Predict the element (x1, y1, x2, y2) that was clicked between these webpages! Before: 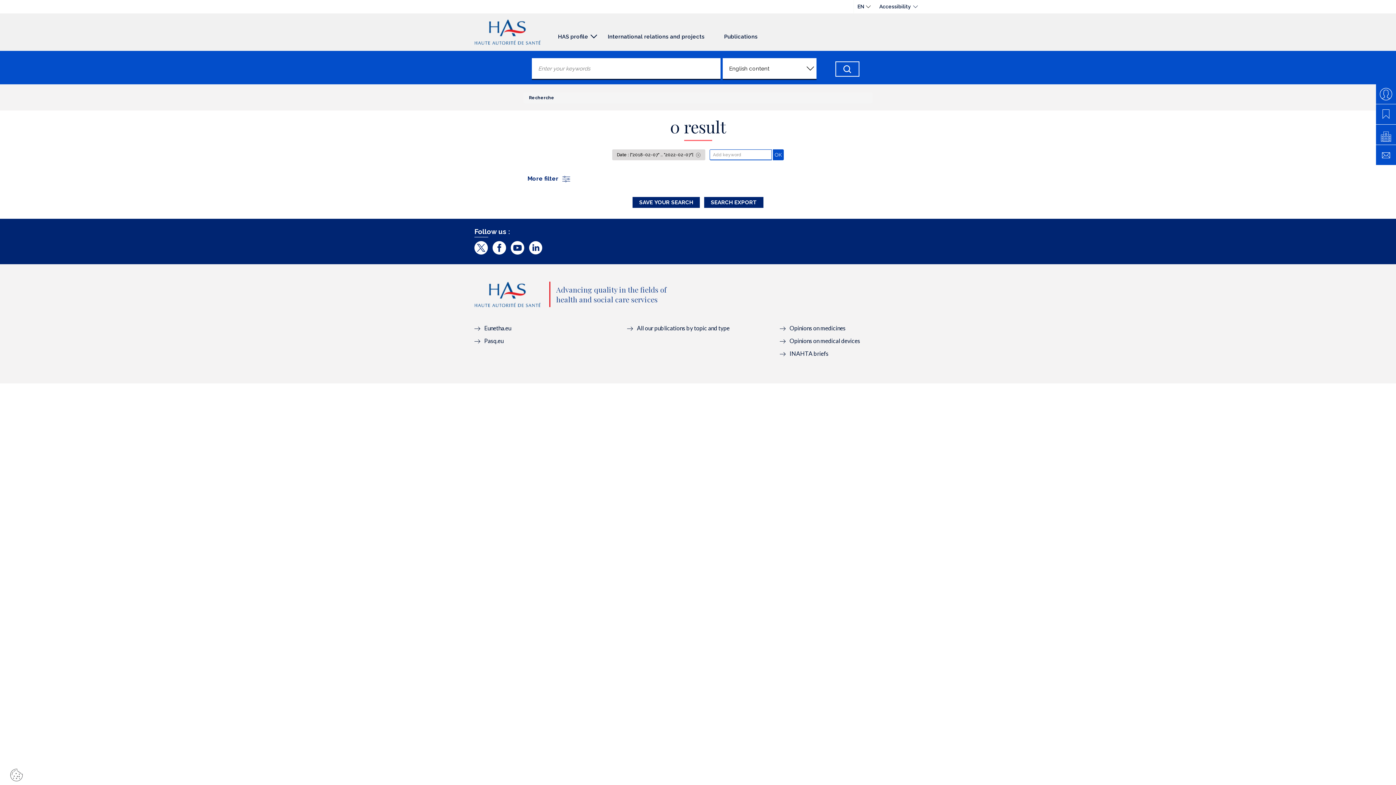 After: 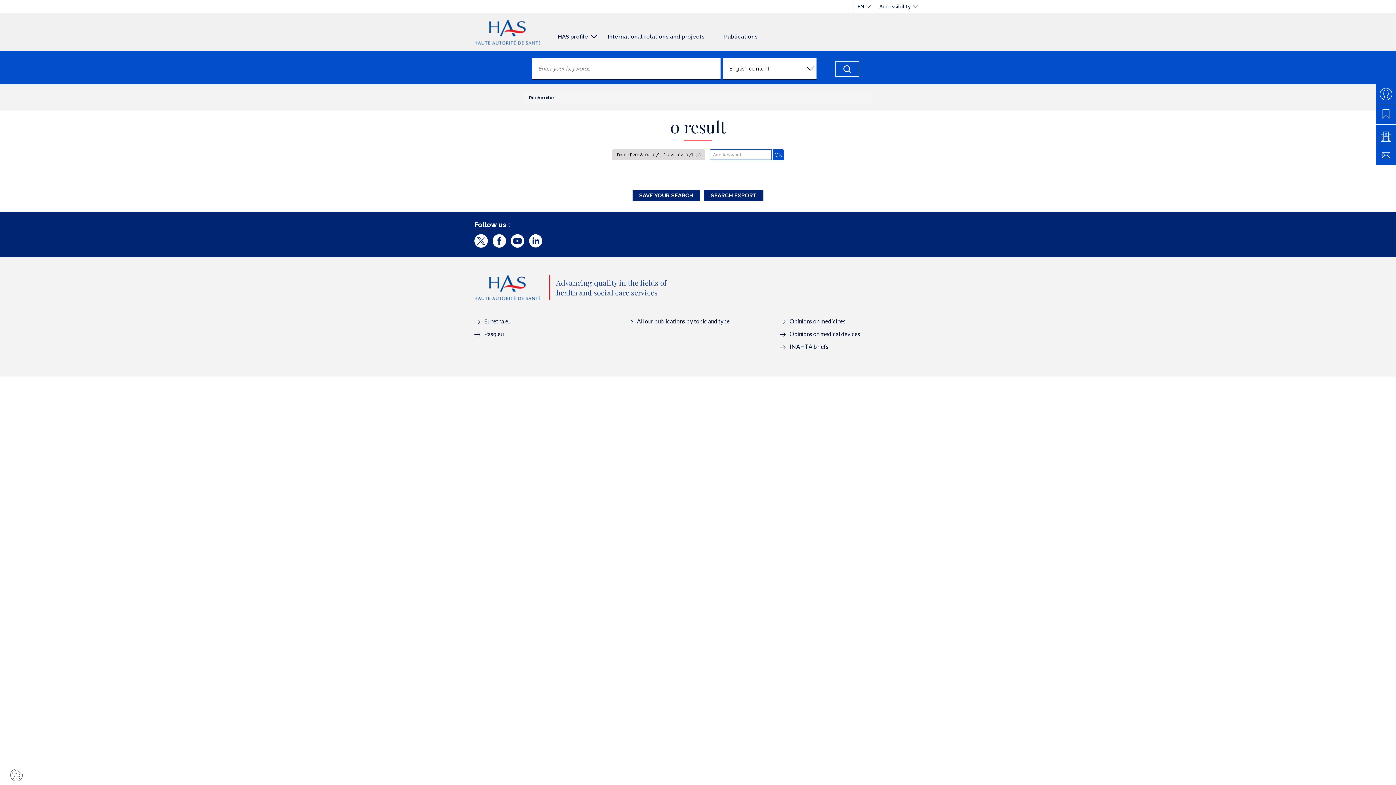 Action: label: More filter  bbox: (527, 175, 571, 182)